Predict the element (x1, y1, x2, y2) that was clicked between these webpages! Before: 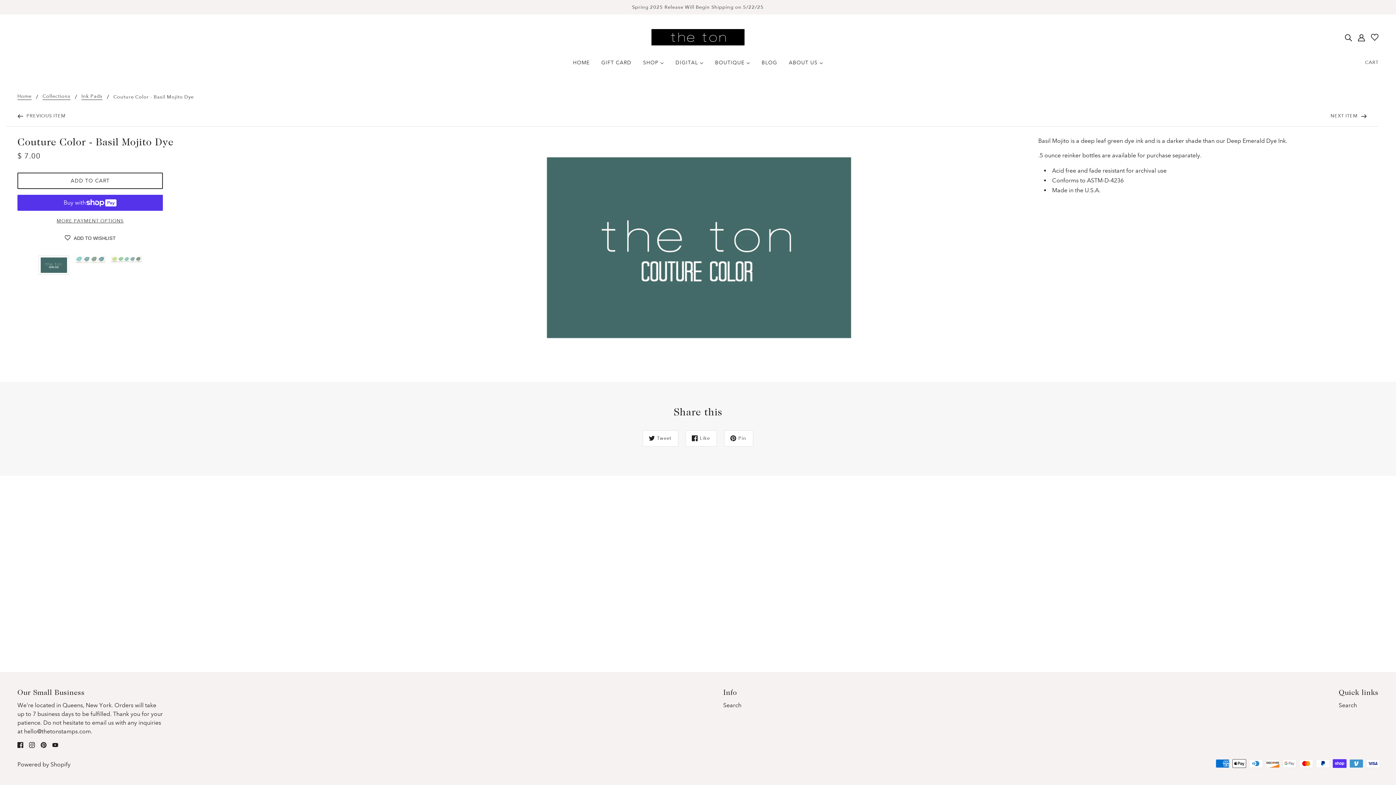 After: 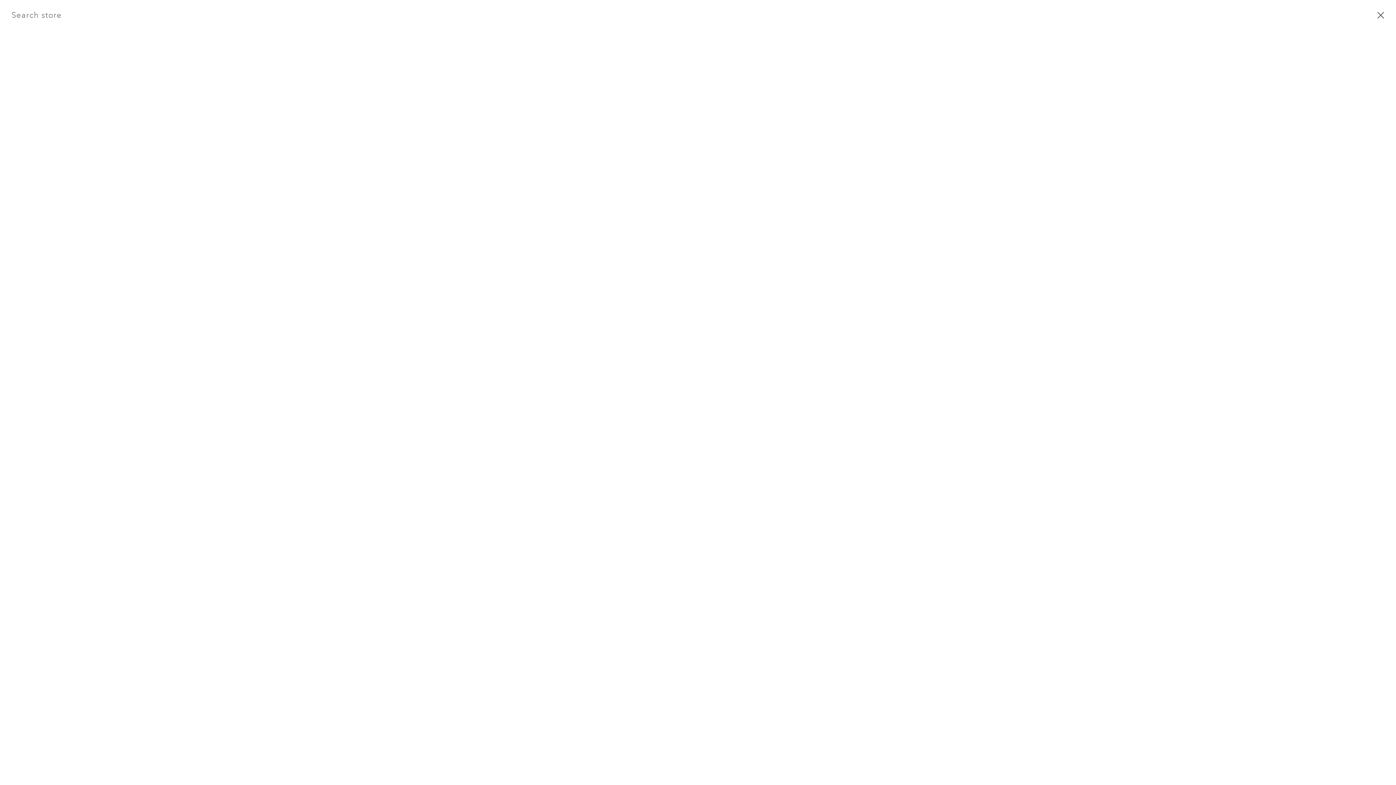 Action: bbox: (723, 702, 741, 709) label: Search